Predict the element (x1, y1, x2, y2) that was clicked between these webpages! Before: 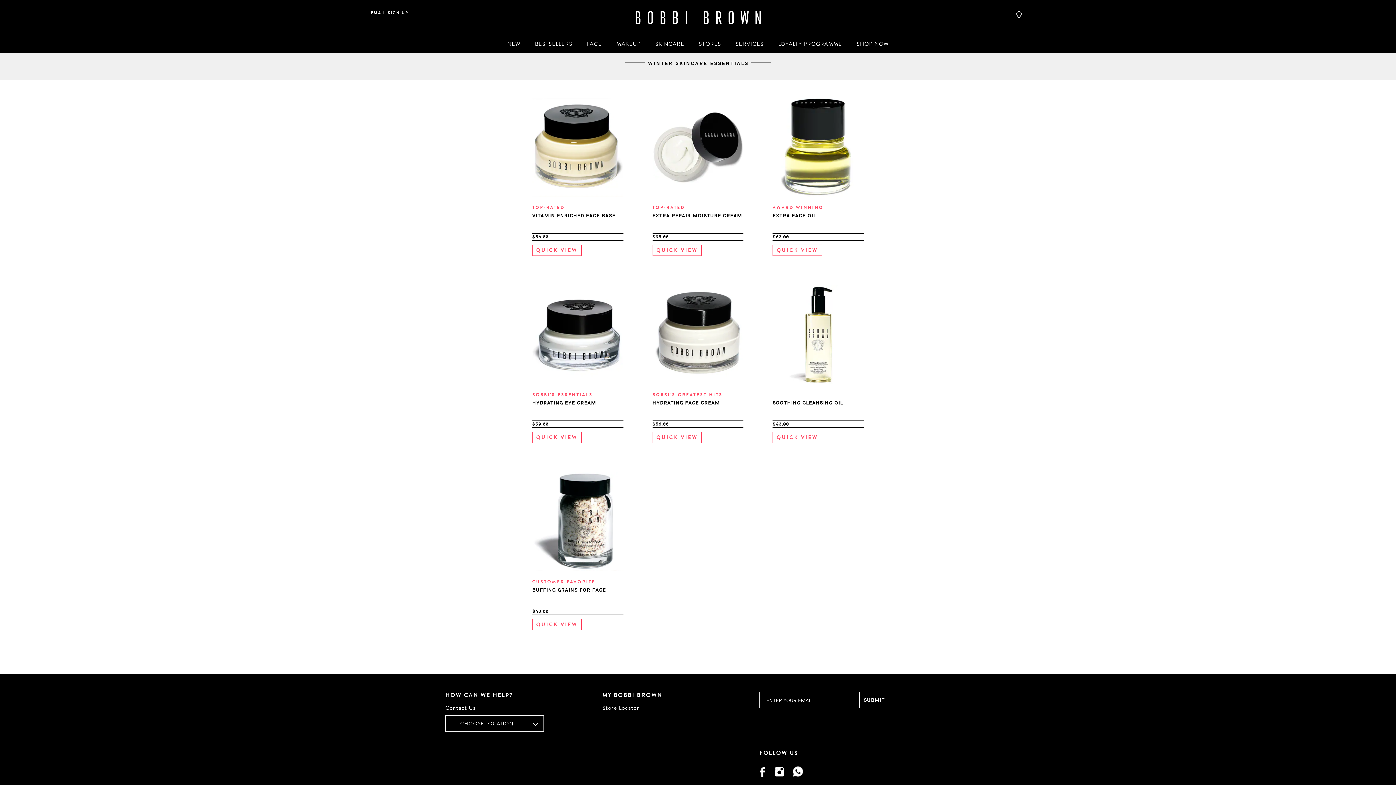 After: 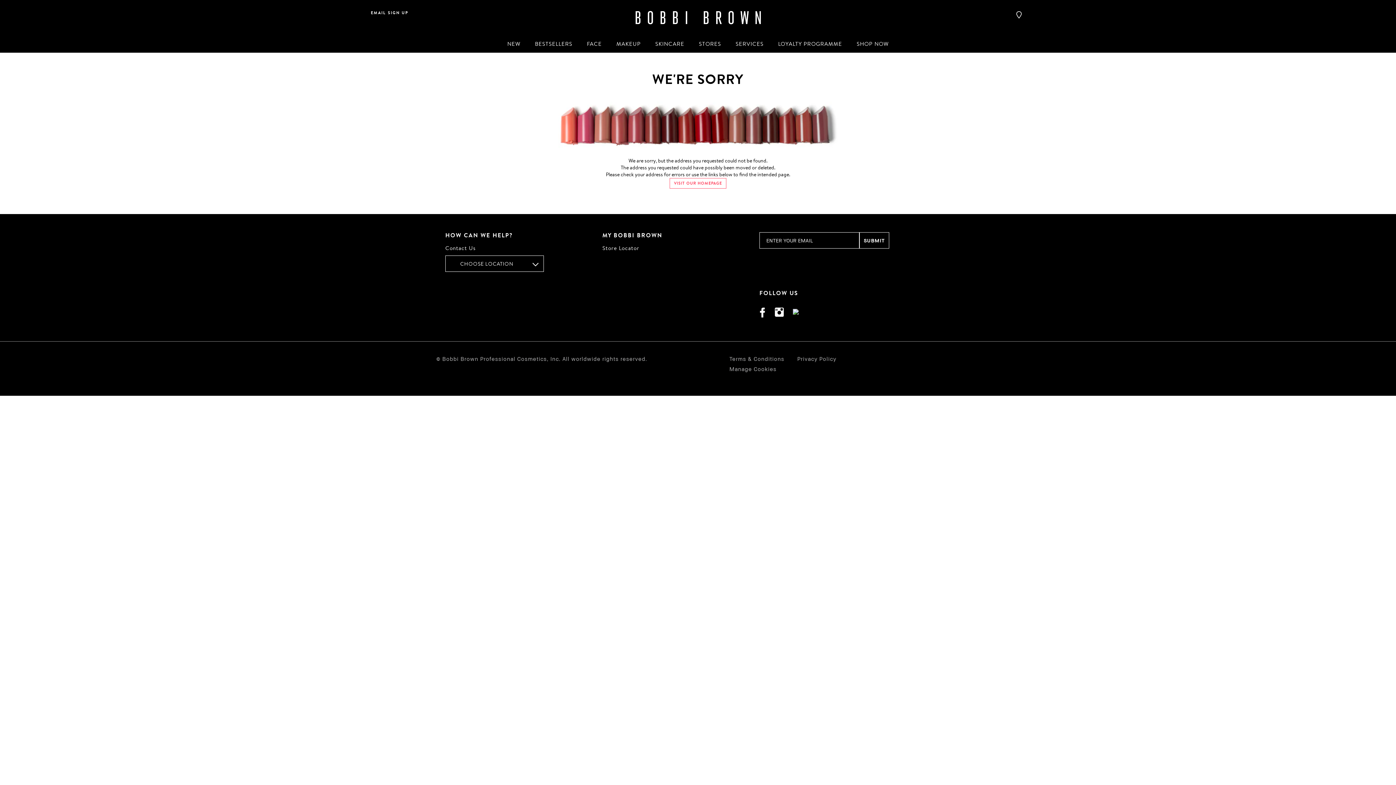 Action: label: SOOTHING CLEANSING OIL bbox: (772, 398, 863, 406)